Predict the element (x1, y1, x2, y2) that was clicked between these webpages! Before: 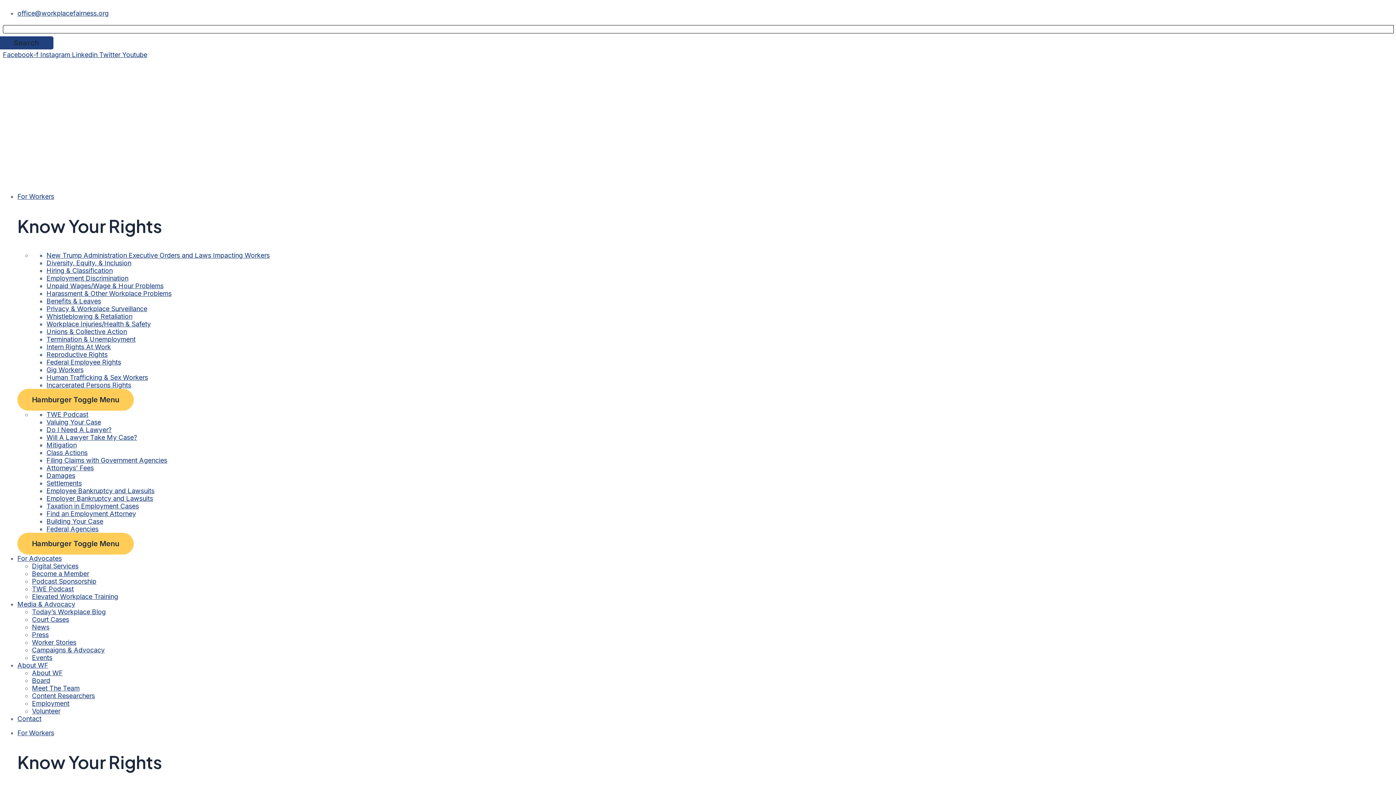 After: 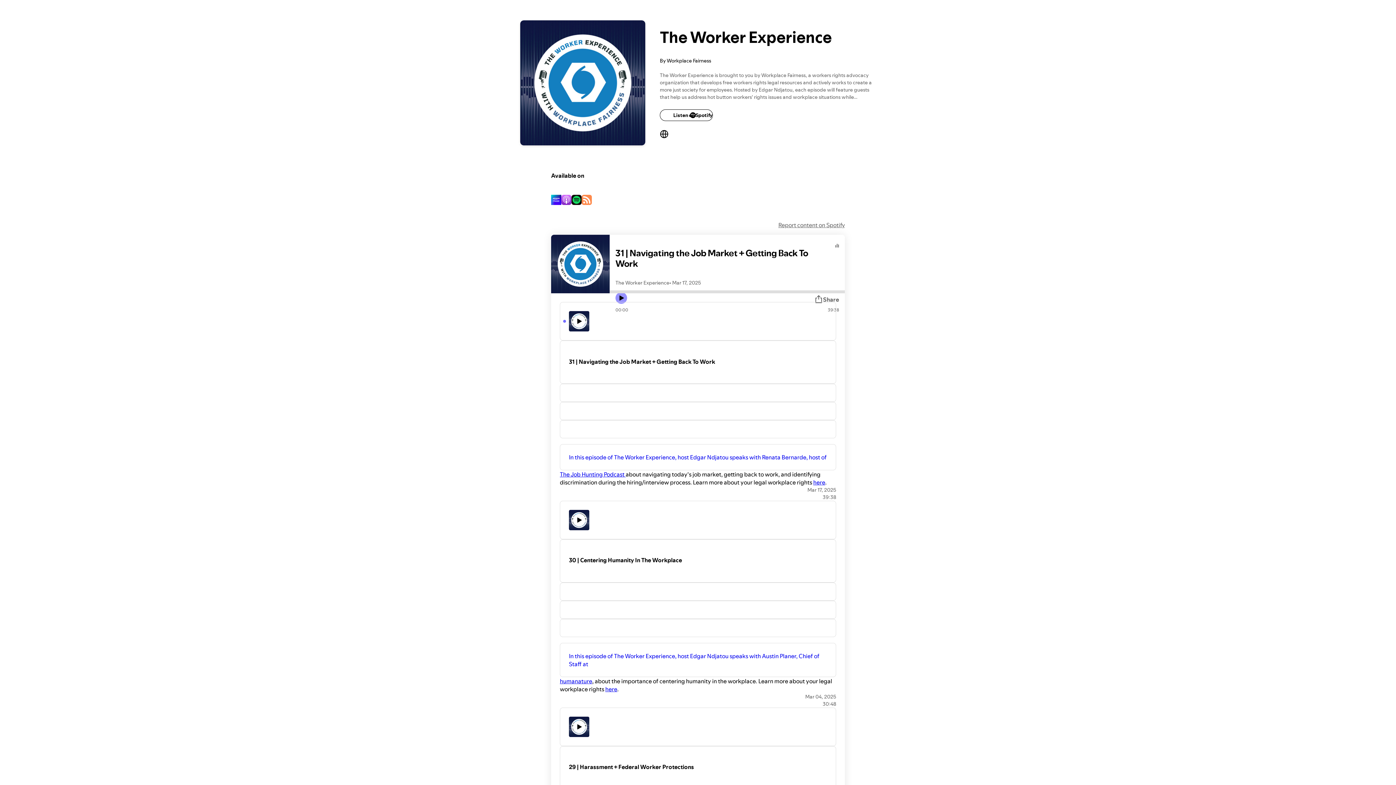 Action: label: TWE Podcast bbox: (46, 410, 88, 418)